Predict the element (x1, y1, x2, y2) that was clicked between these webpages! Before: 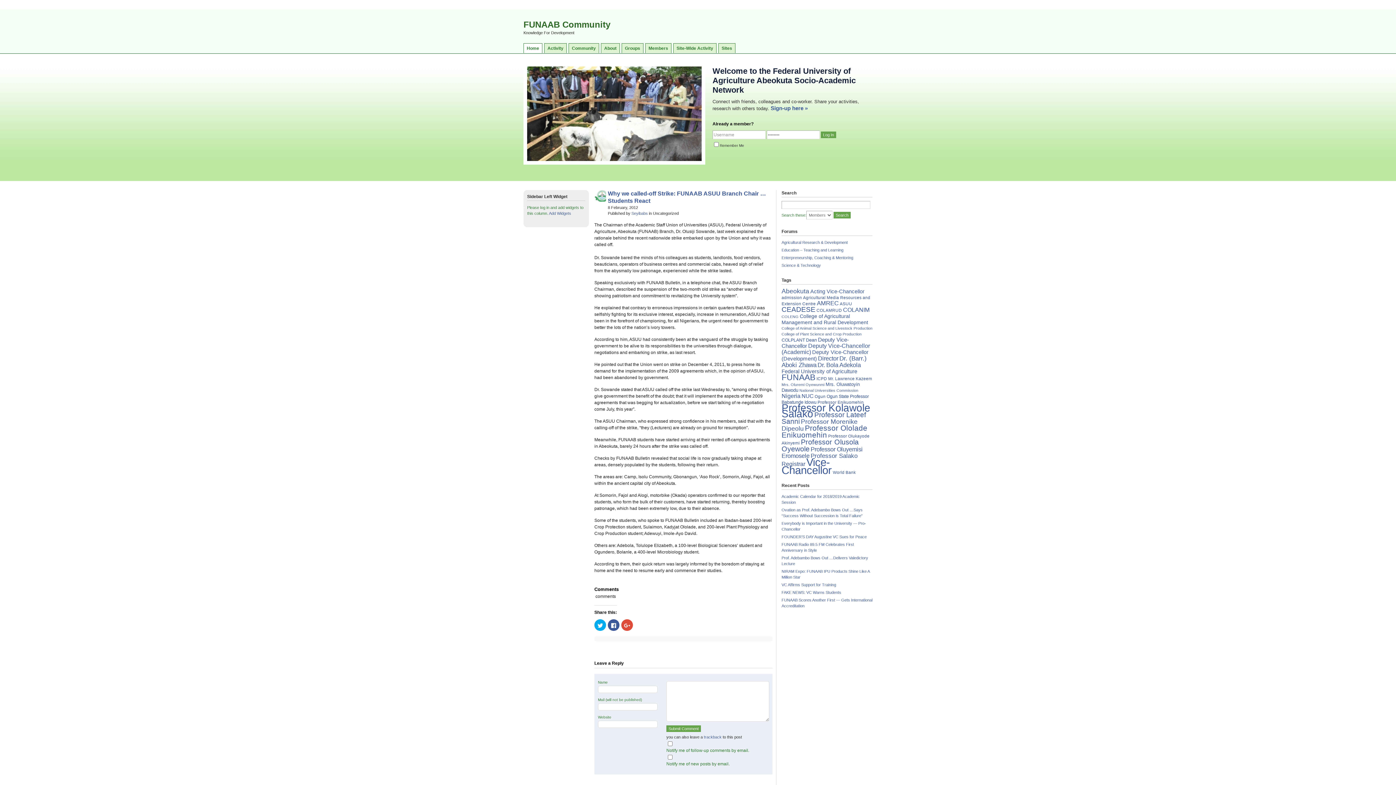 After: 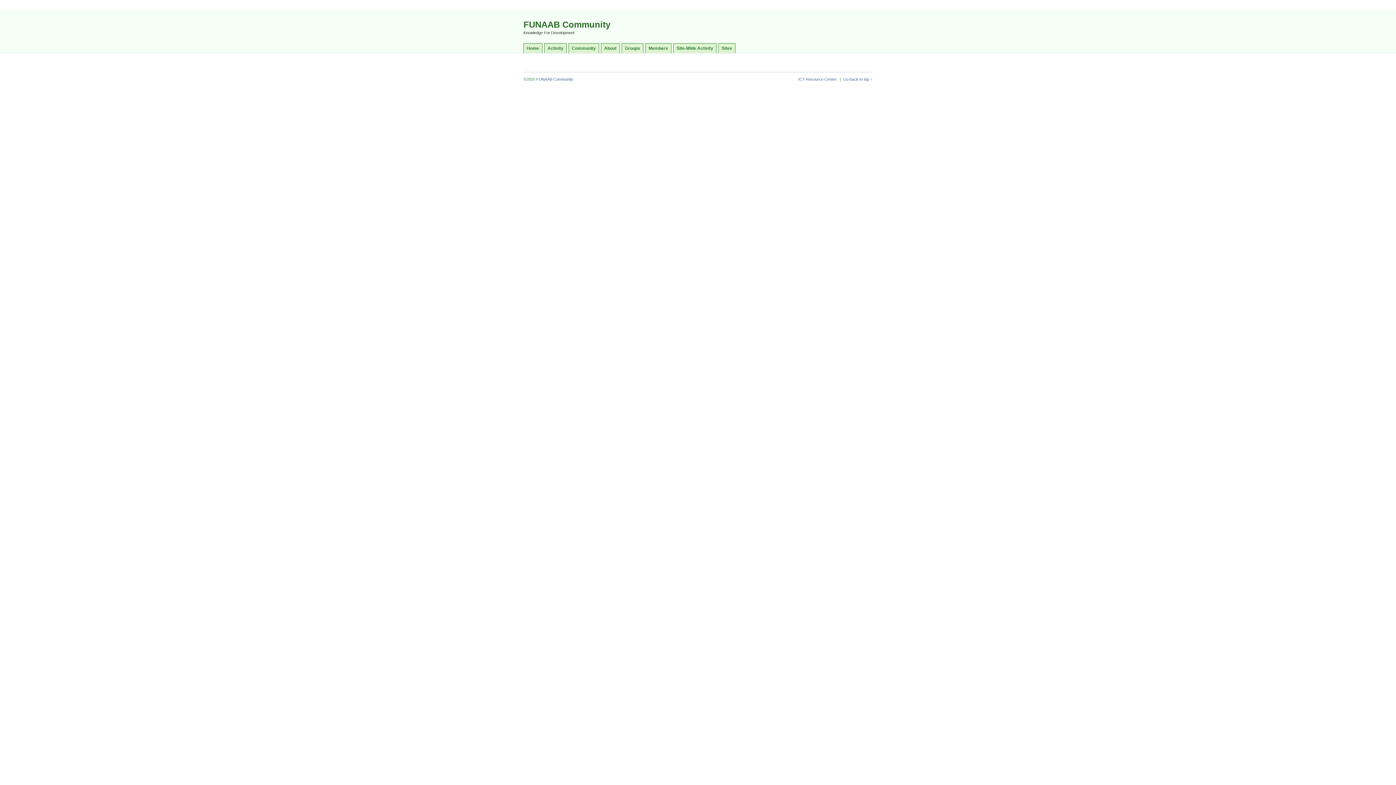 Action: bbox: (770, 105, 808, 111) label: Sign-up here »